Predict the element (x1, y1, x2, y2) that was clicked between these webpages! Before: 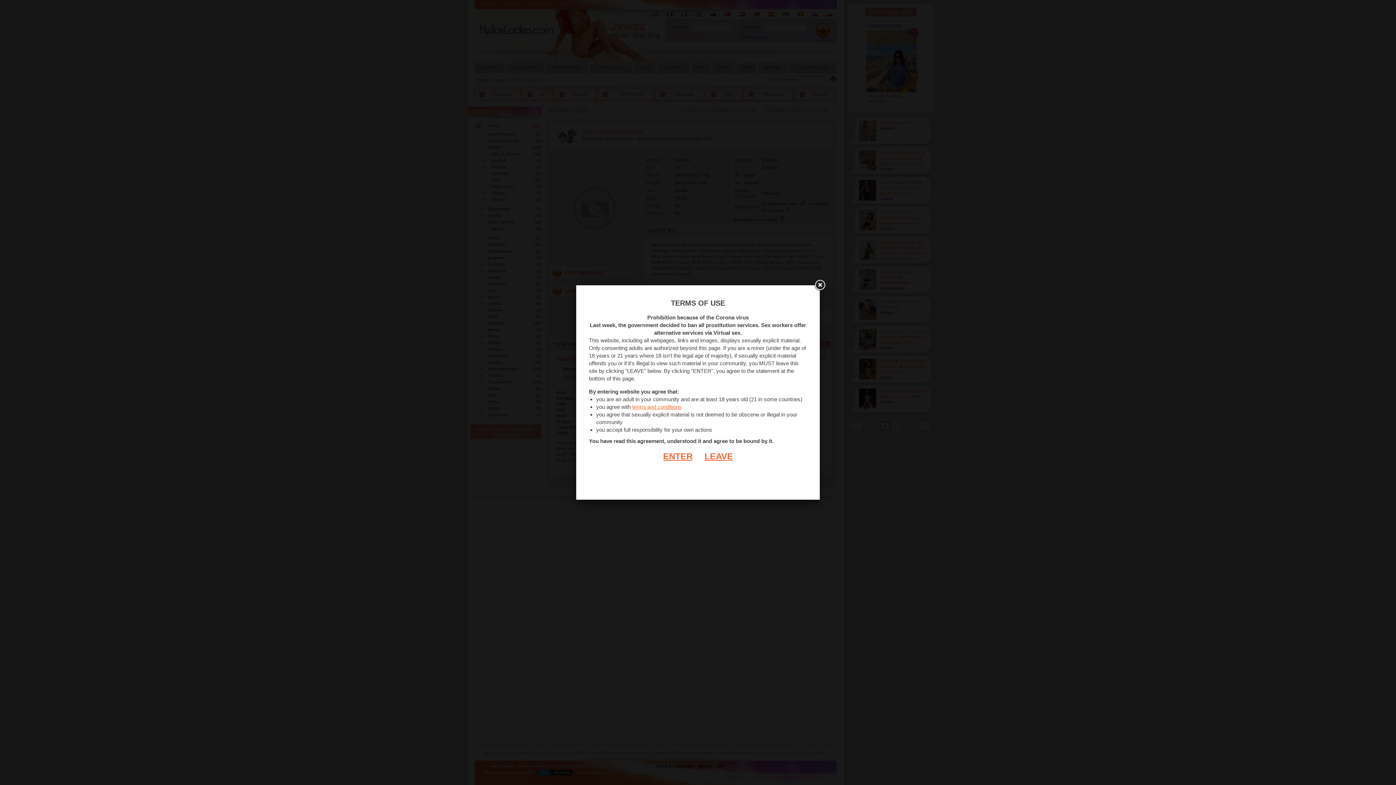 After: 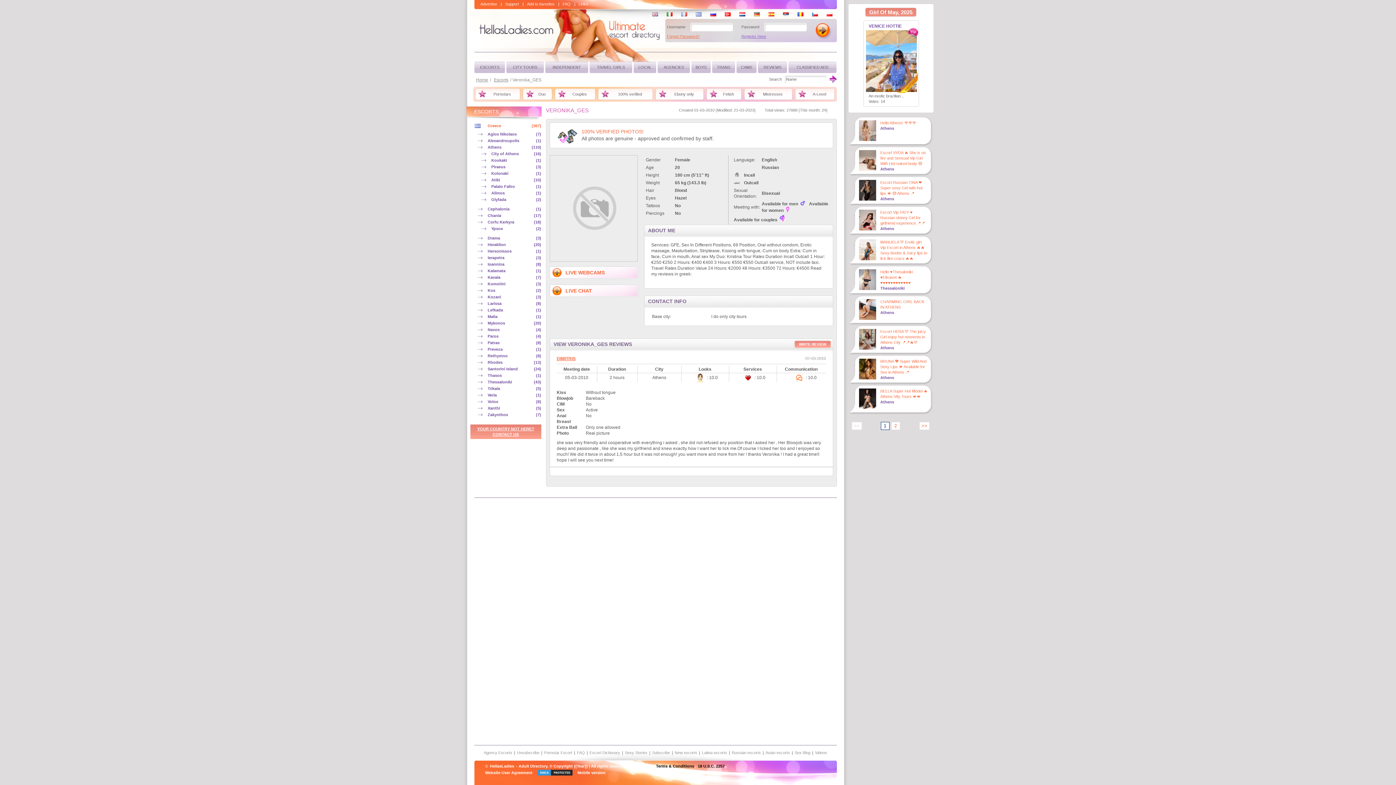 Action: label: ENTER bbox: (663, 451, 692, 461)